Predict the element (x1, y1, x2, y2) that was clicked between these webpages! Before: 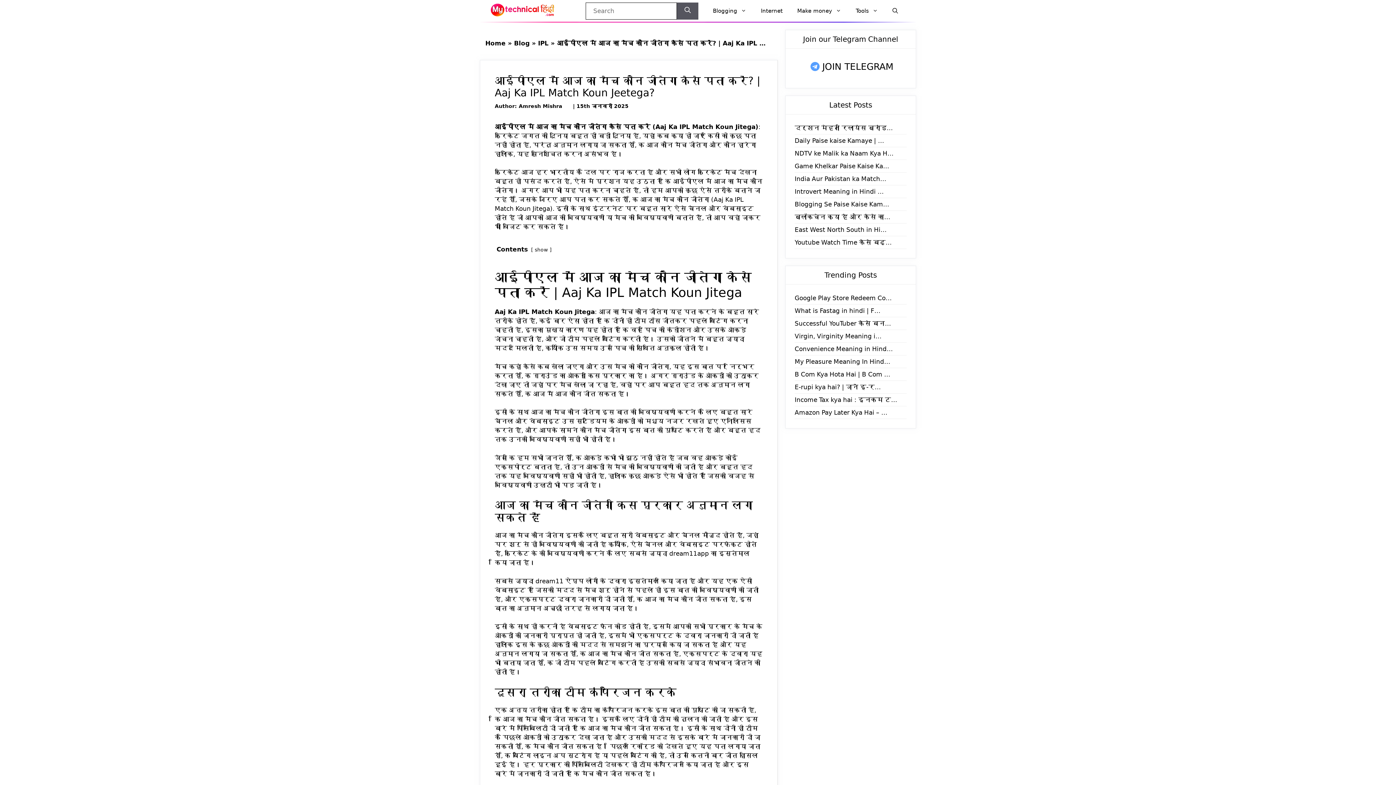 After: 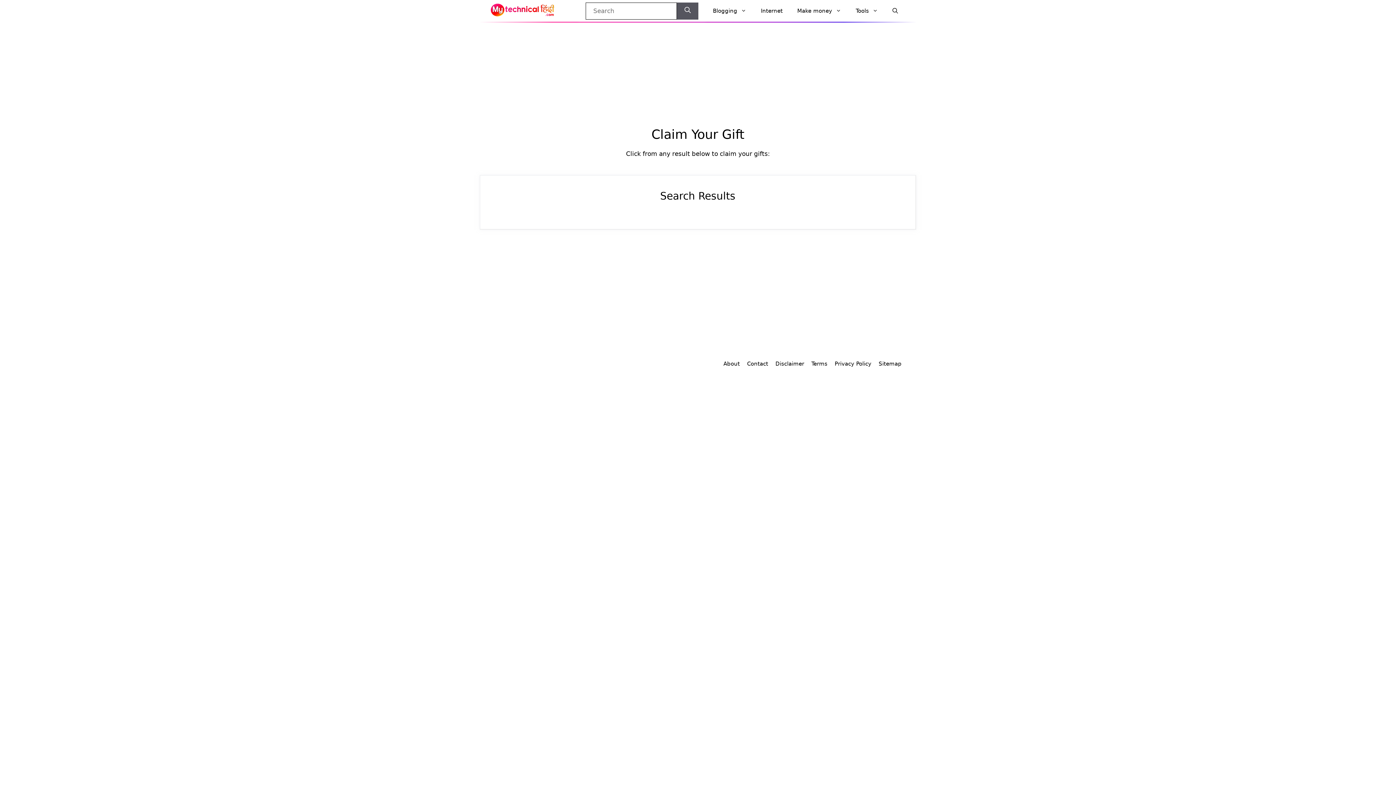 Action: bbox: (677, 2, 698, 19)